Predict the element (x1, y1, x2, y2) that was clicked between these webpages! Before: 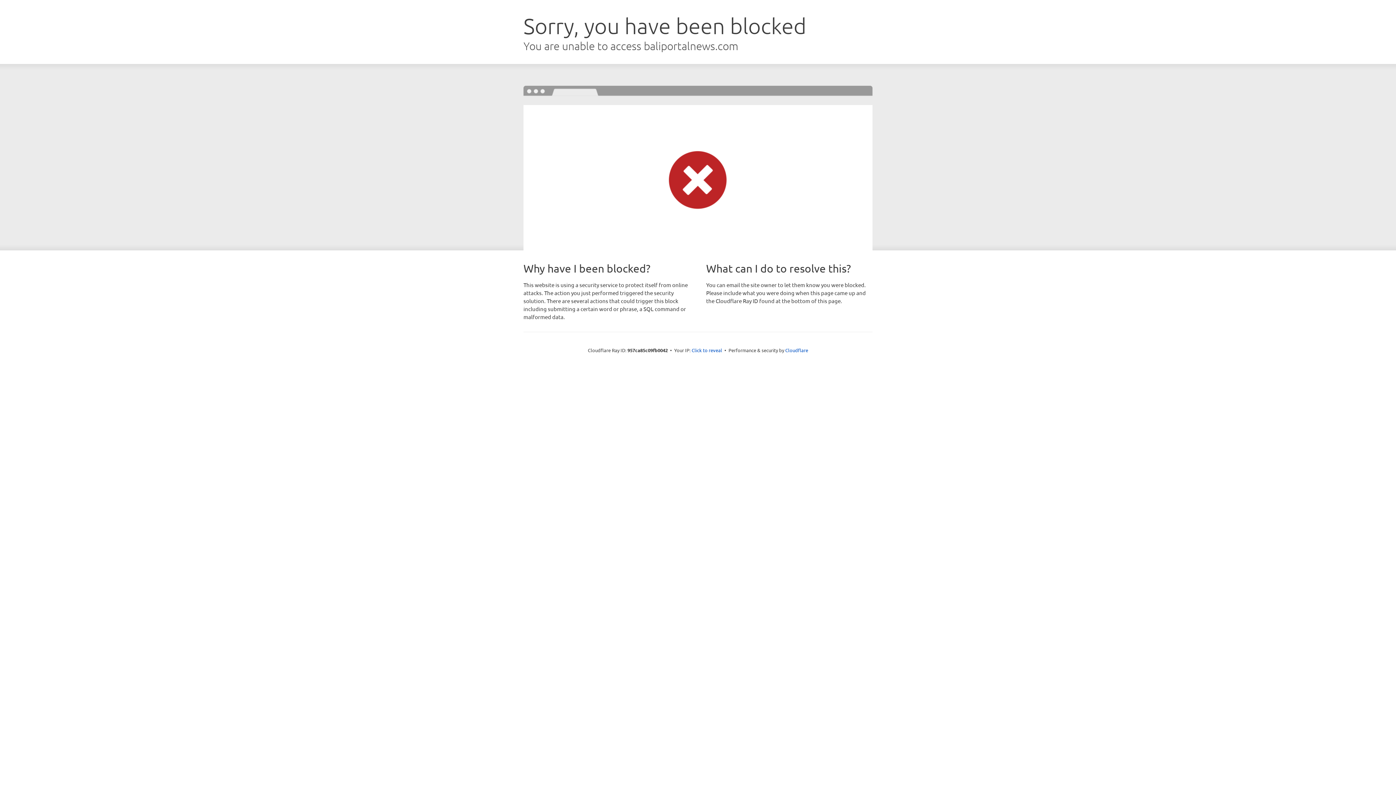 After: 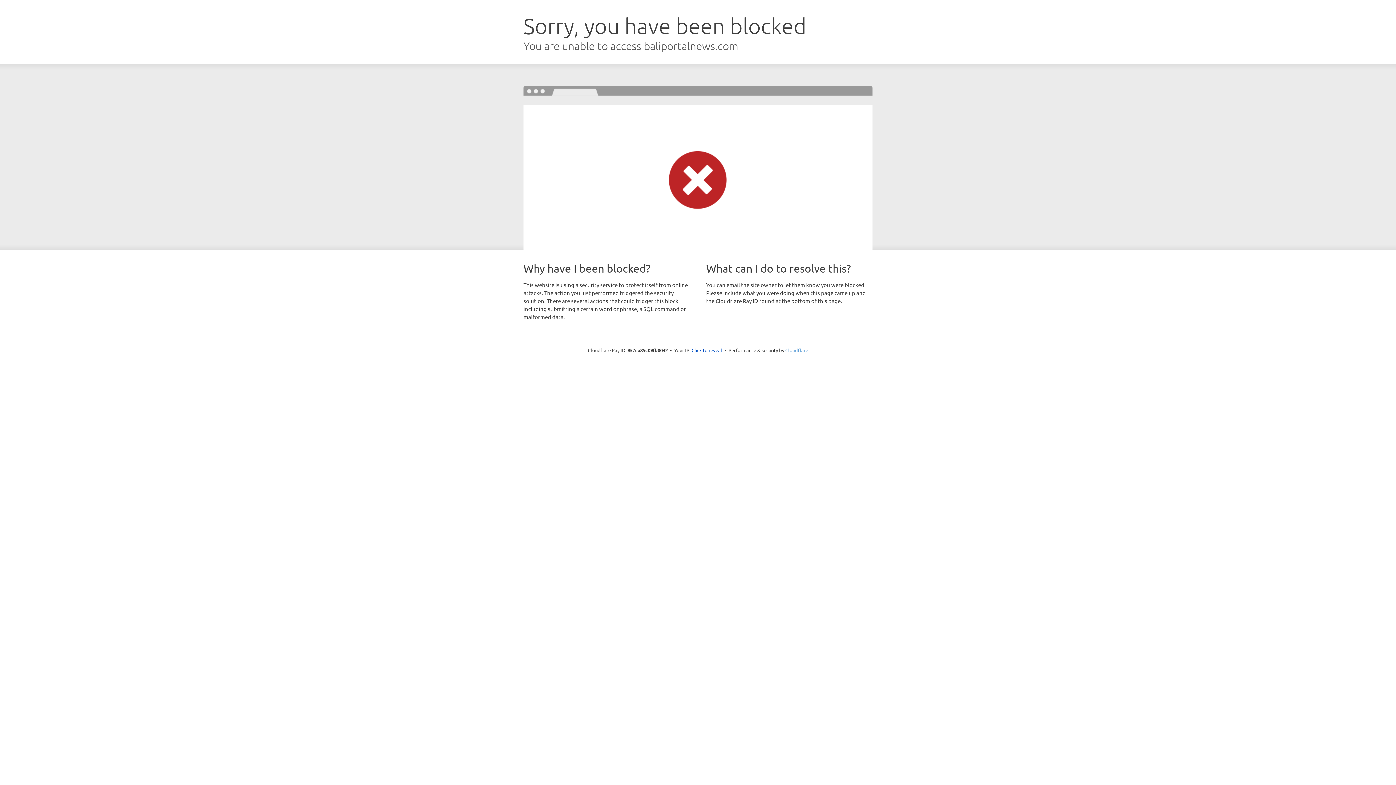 Action: bbox: (785, 347, 808, 353) label: Cloudflare